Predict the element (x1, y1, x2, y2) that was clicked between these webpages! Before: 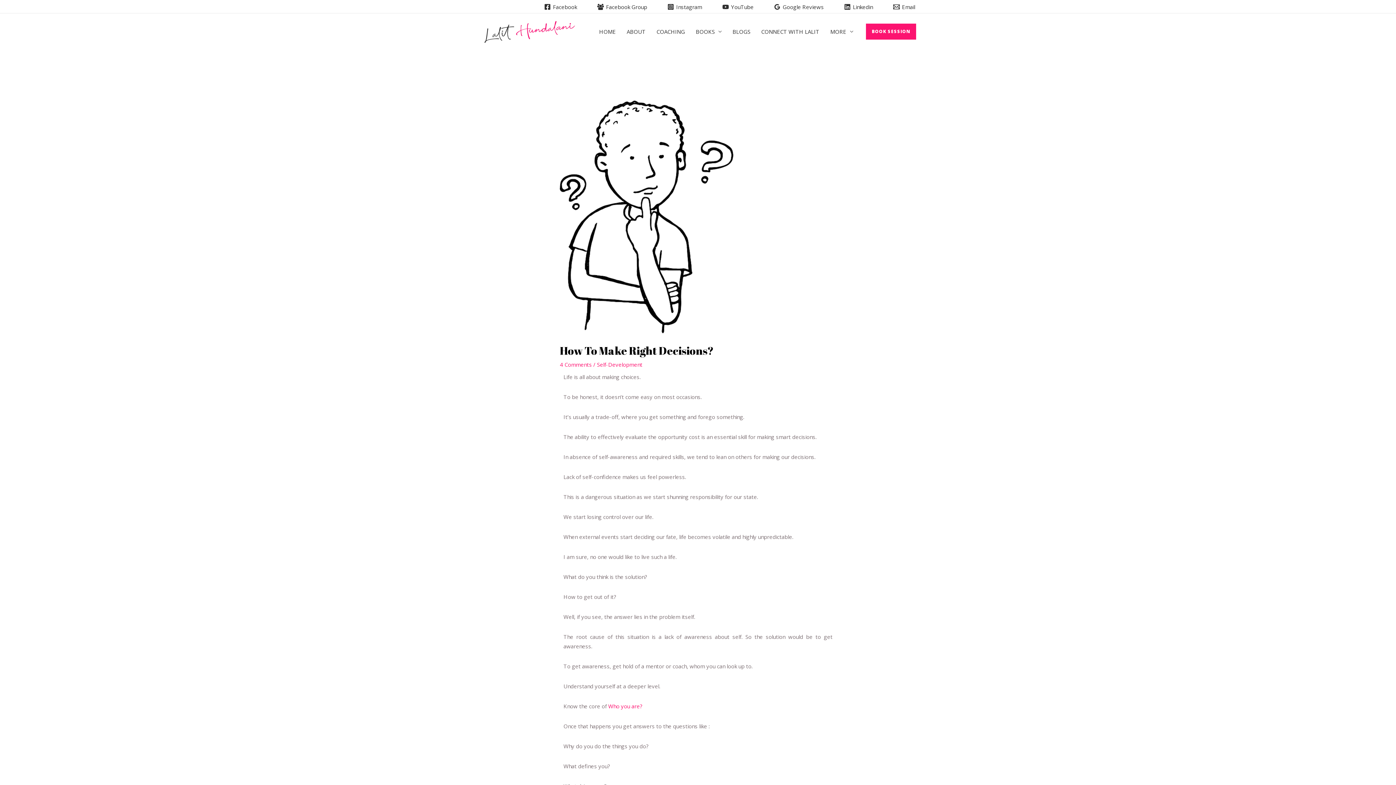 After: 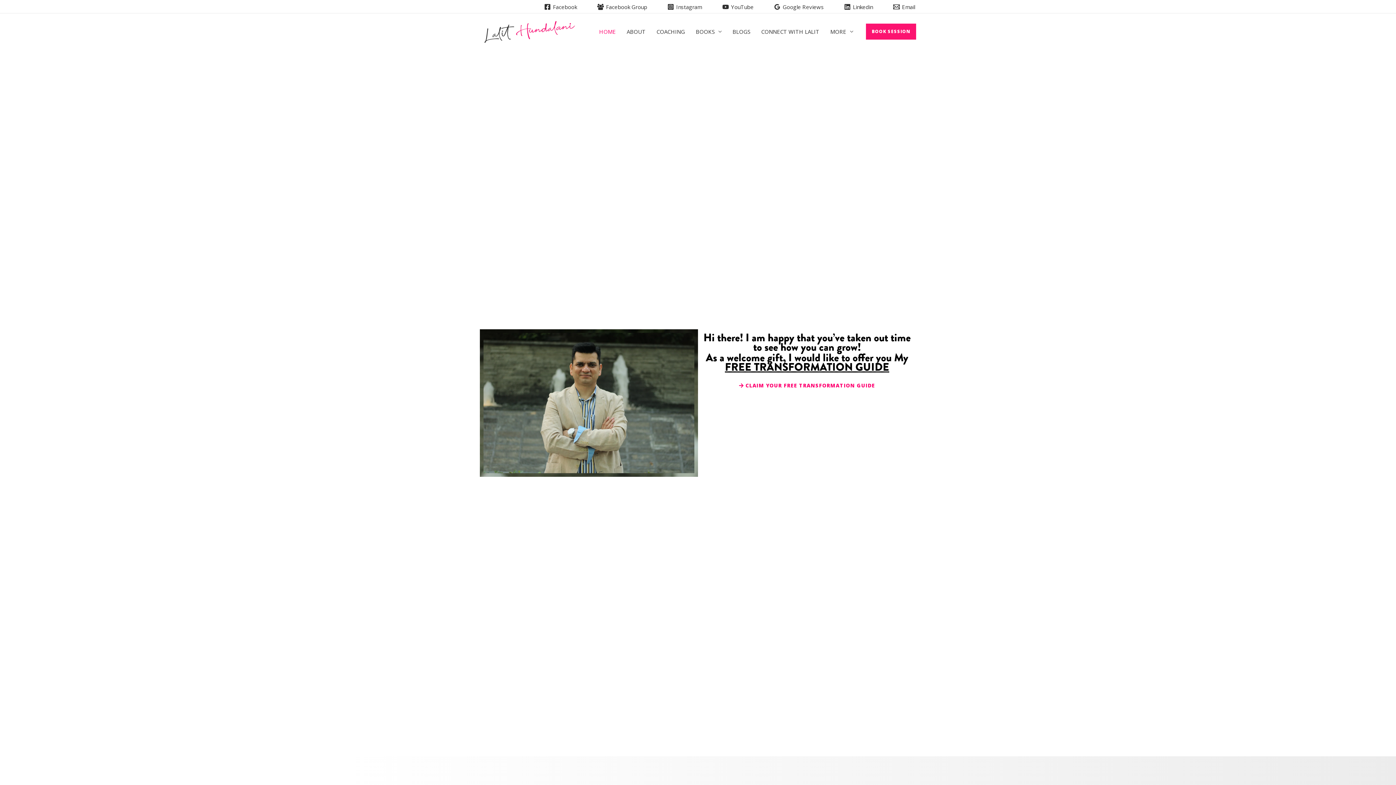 Action: label: HOME bbox: (593, 13, 621, 49)